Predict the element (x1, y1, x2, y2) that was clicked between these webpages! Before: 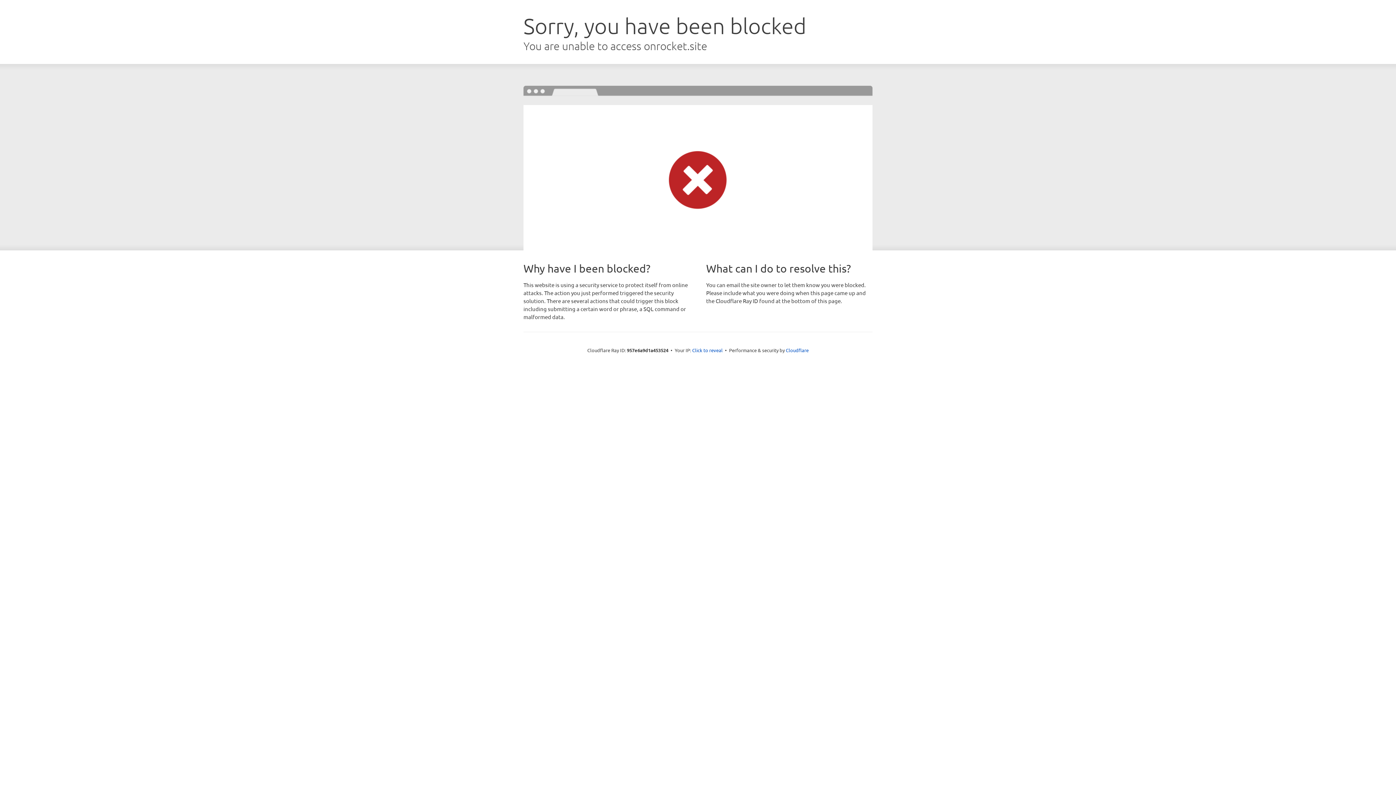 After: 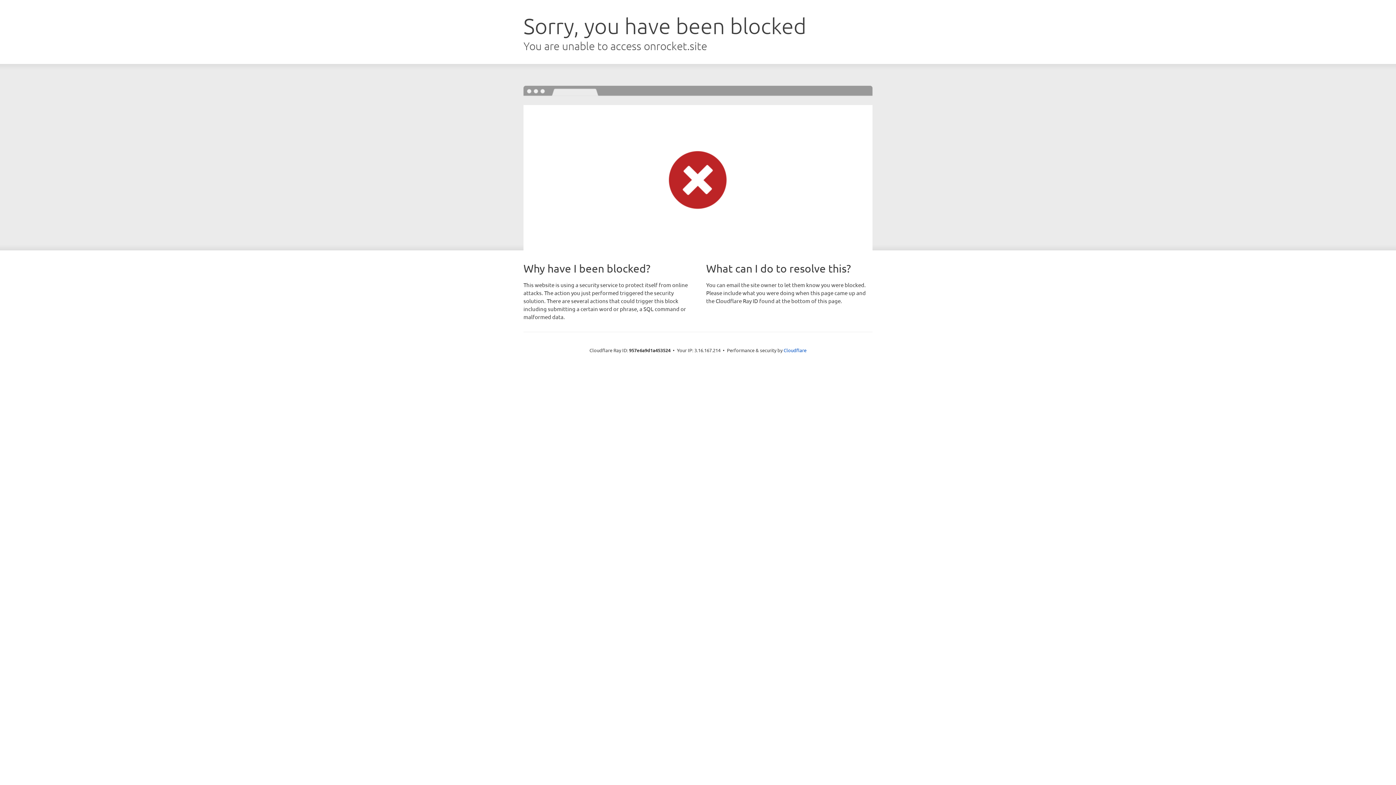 Action: label: Click to reveal bbox: (692, 346, 722, 353)